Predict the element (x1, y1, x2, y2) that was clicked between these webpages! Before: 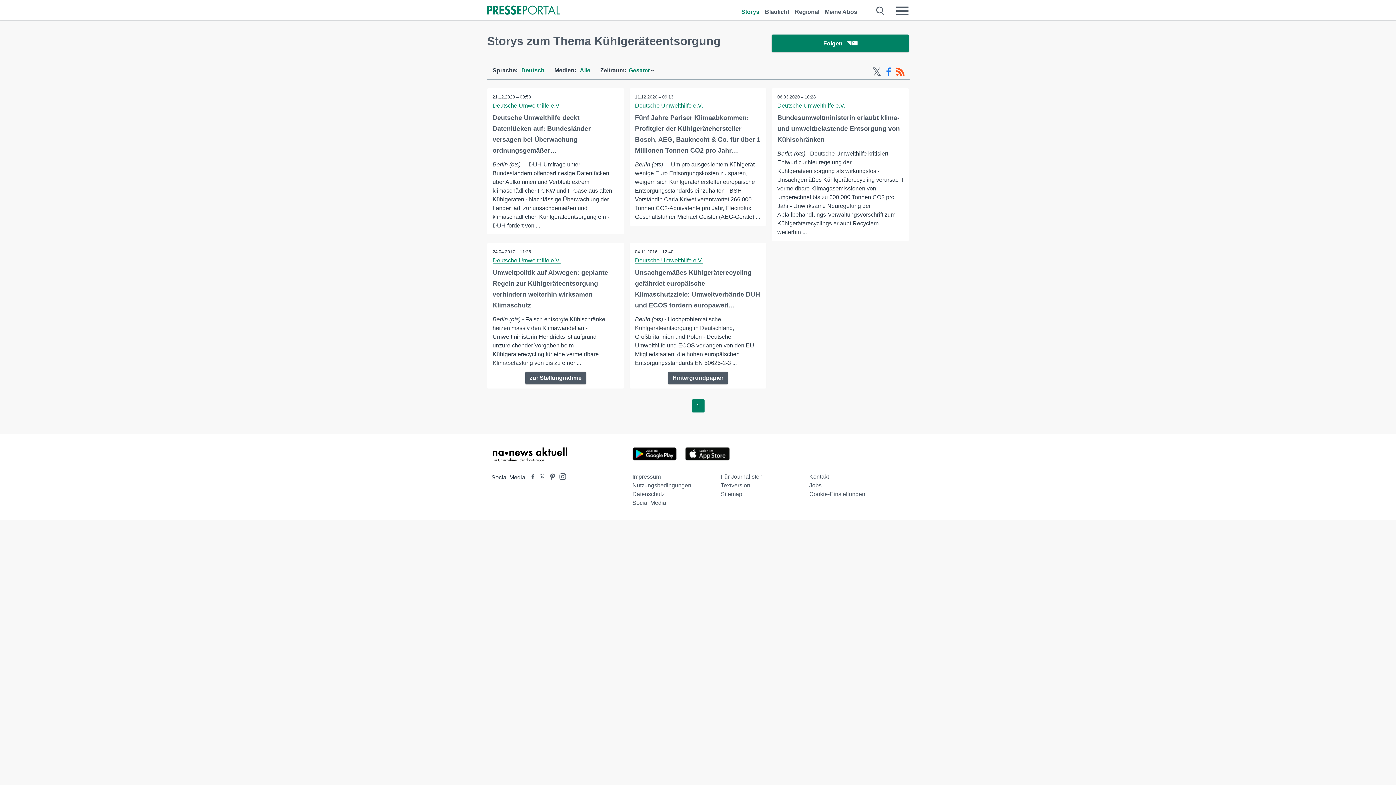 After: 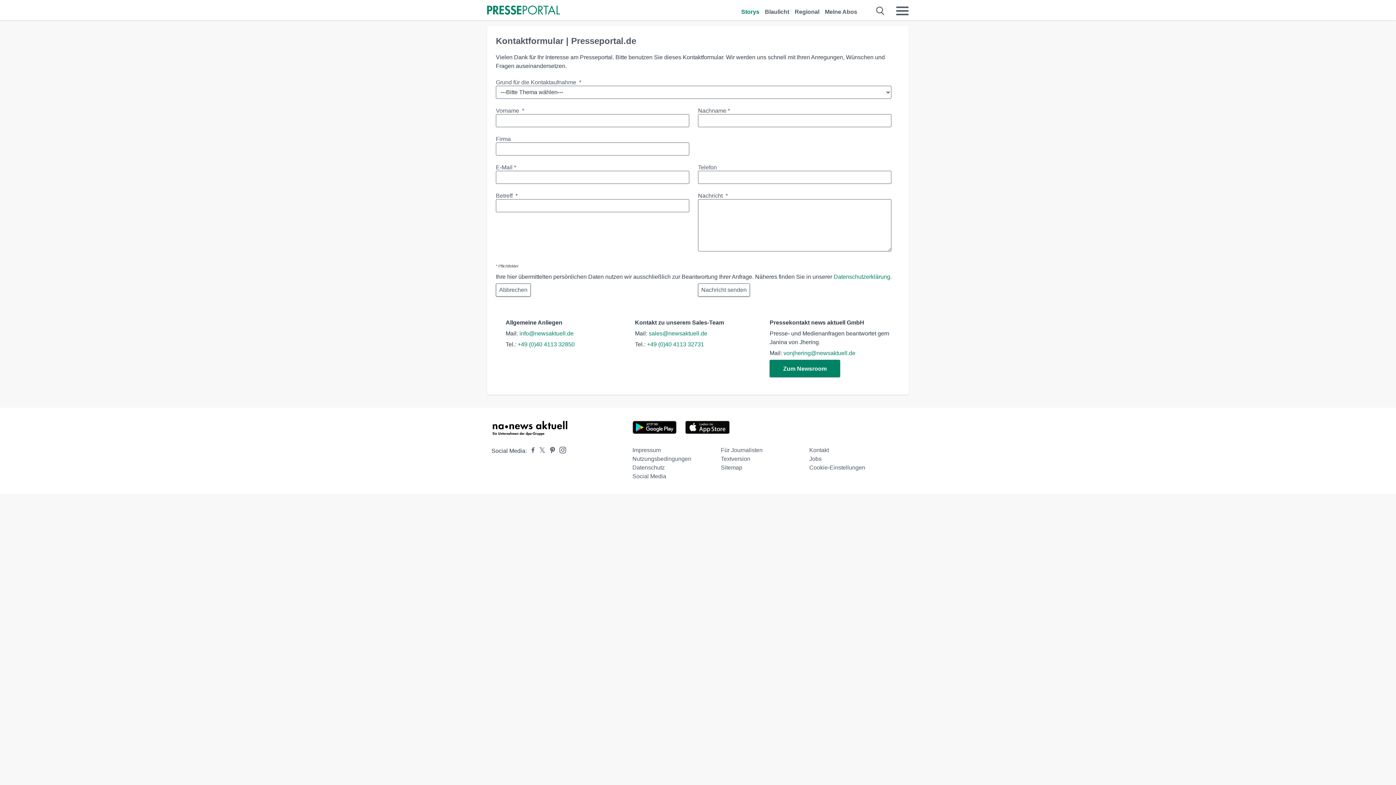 Action: bbox: (809, 473, 829, 480) label: Kontakt